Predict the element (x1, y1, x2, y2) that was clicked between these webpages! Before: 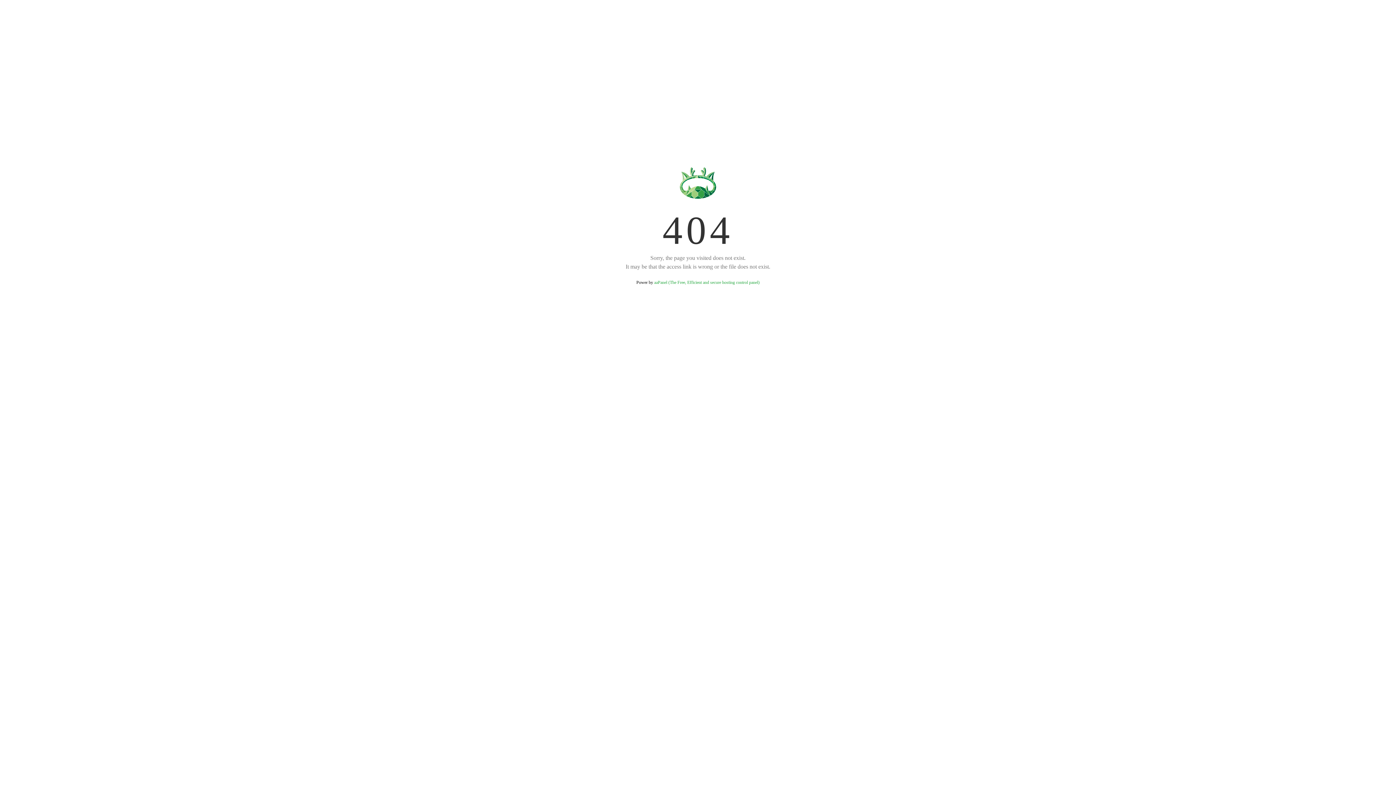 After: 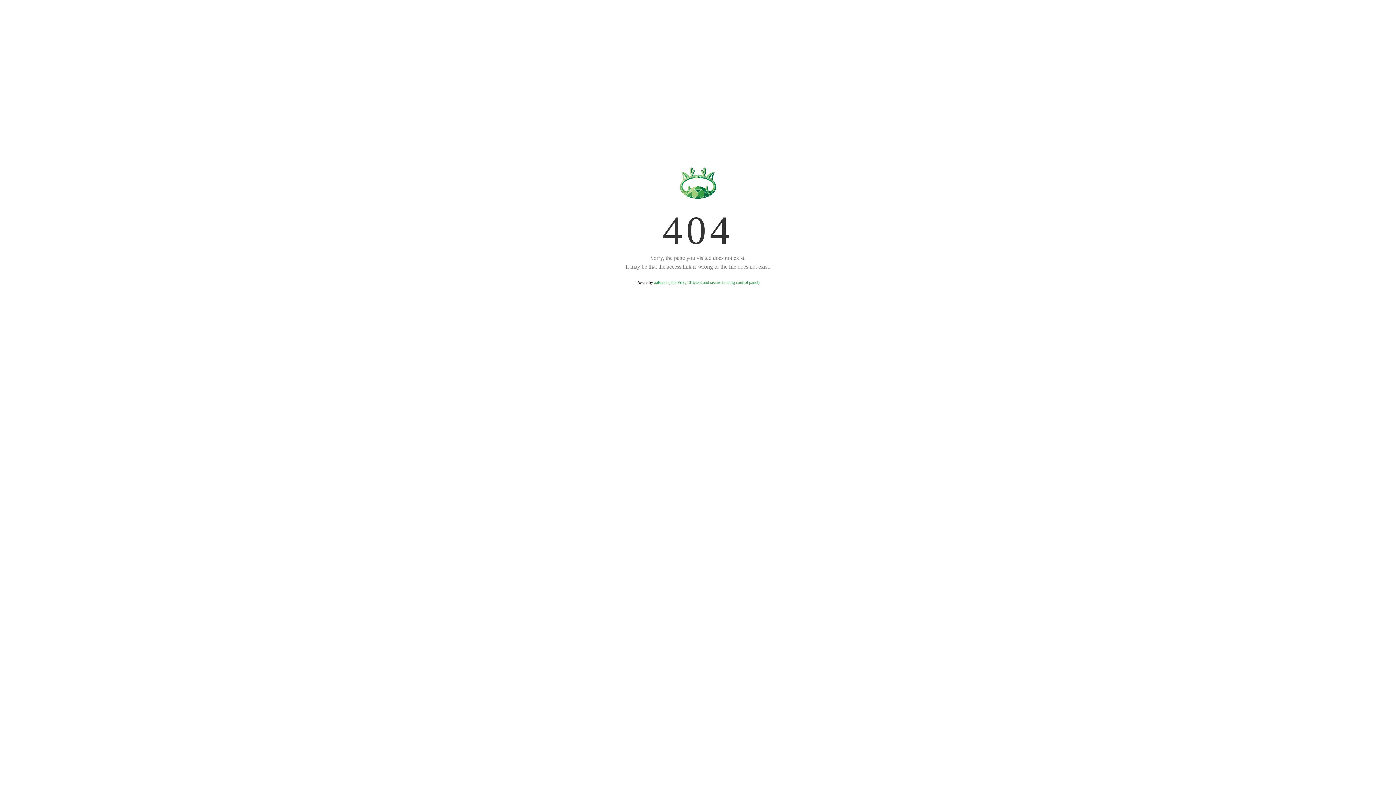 Action: bbox: (654, 280, 759, 285) label: aaPanel (The Free, Efficient and secure hosting control panel)